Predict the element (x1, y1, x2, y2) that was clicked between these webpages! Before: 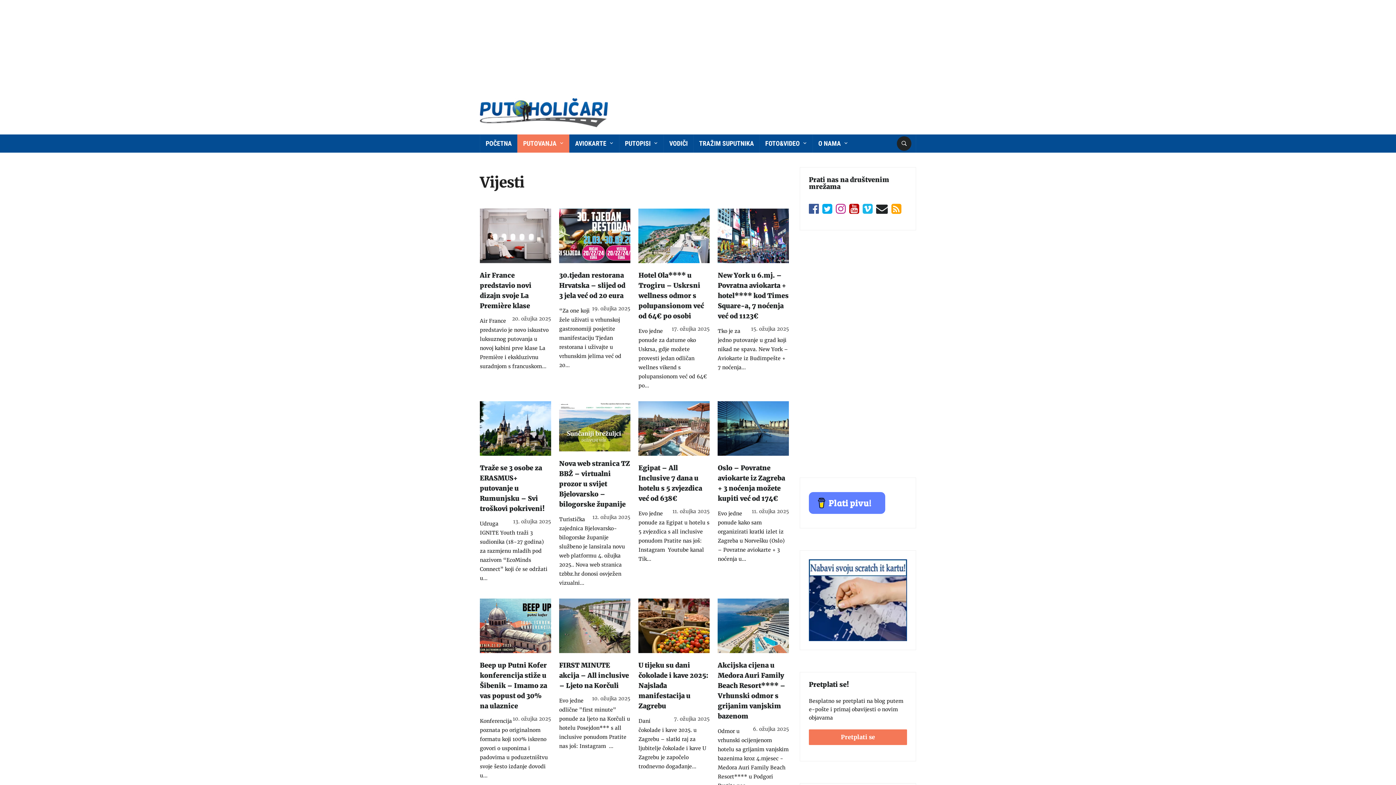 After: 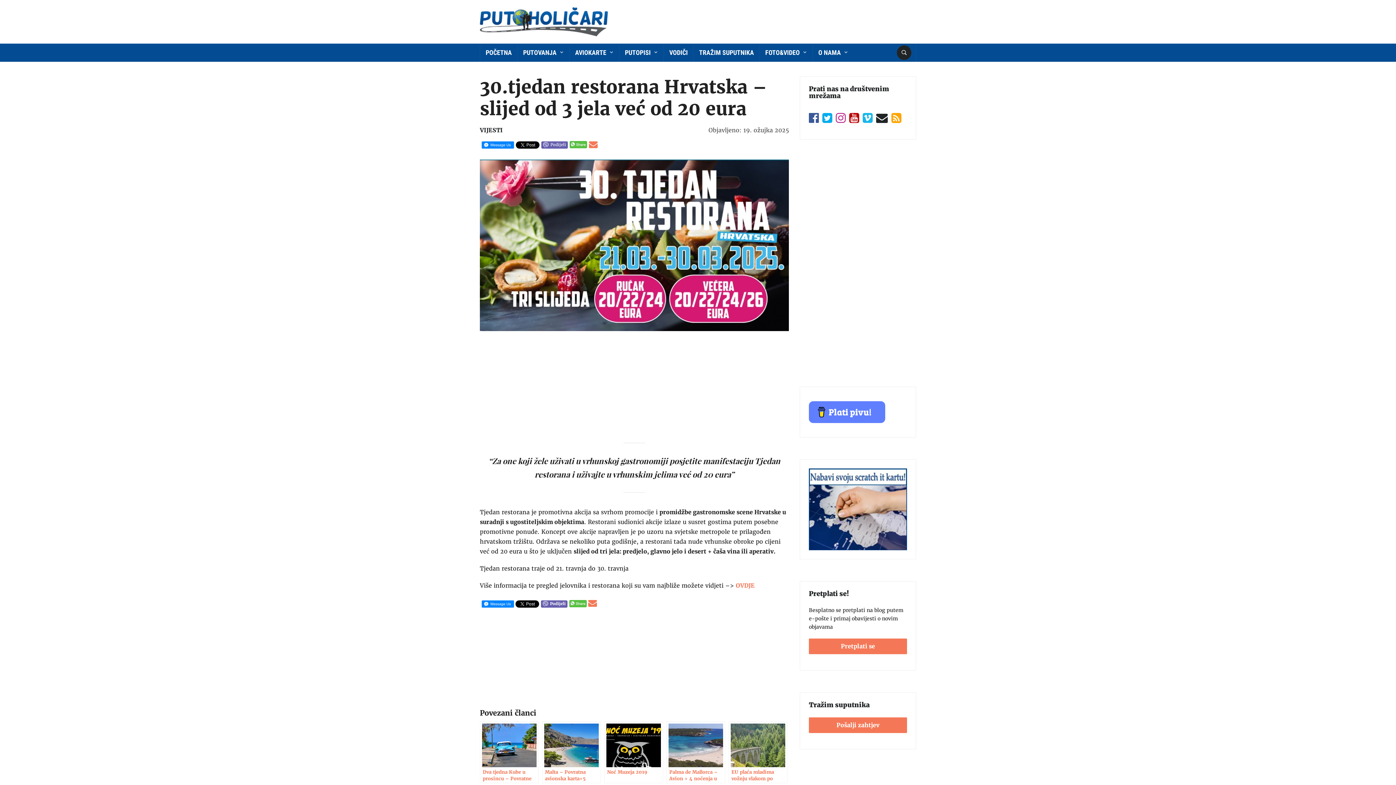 Action: label: 30.tjedan restorana Hrvatska – slijed od 3 jela već od 20 eura bbox: (559, 271, 625, 299)